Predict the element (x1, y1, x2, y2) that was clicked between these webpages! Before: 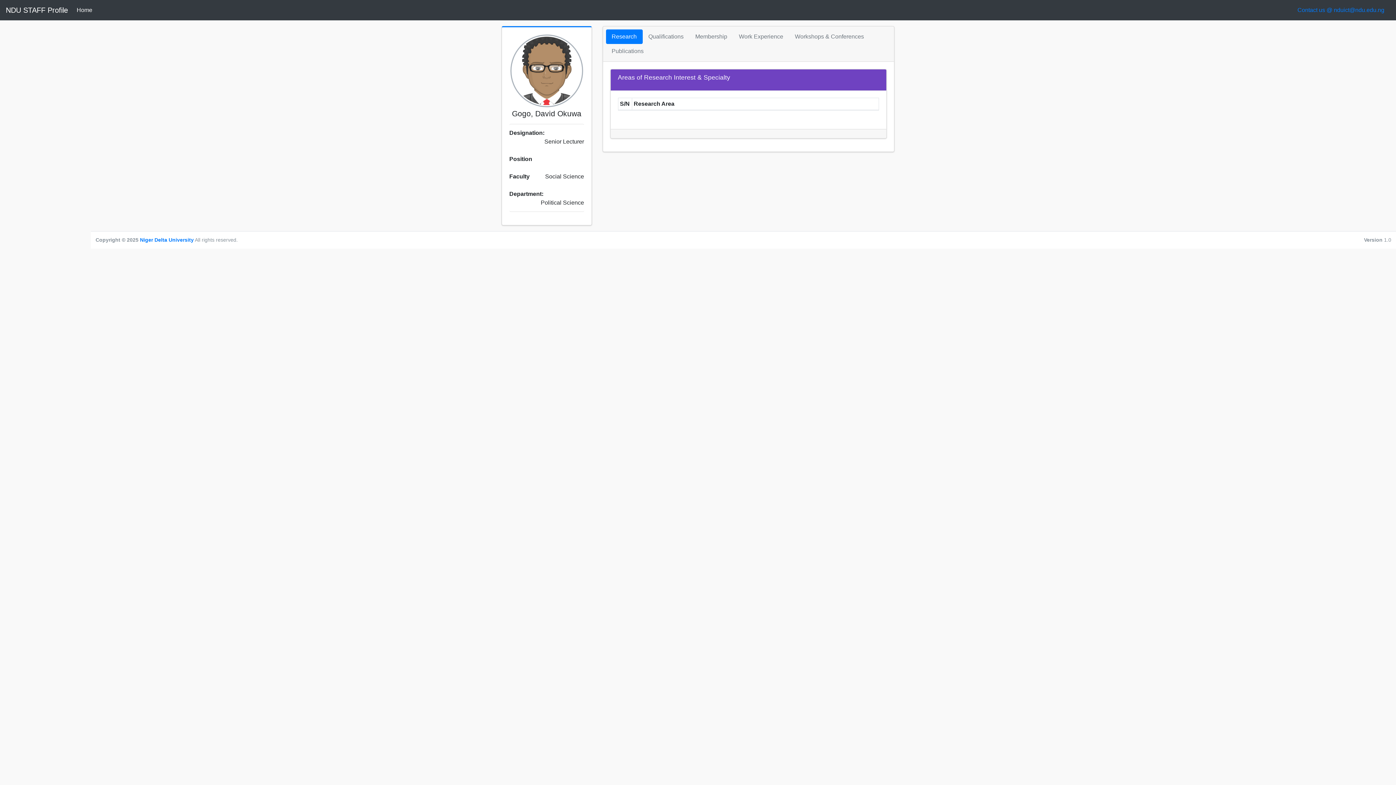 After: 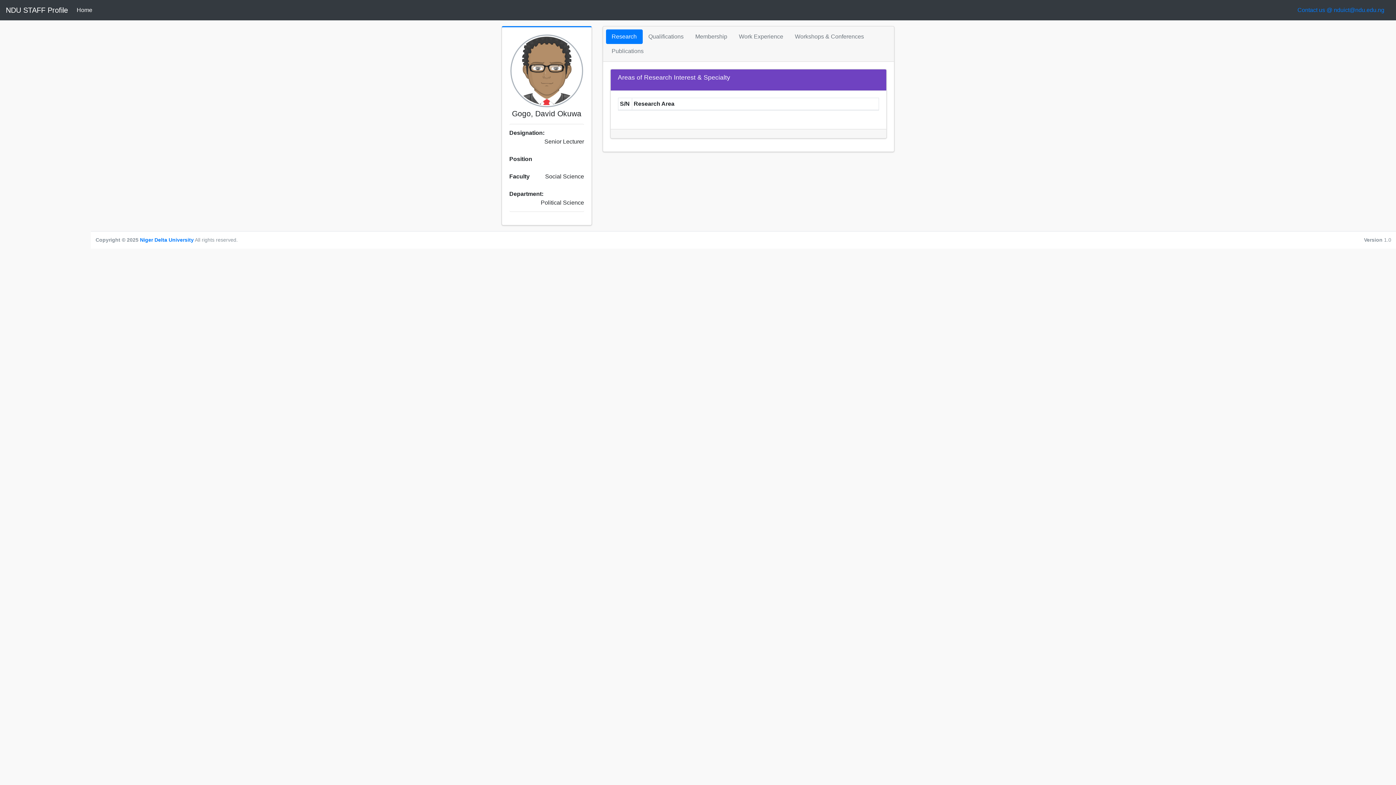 Action: bbox: (606, 29, 642, 44) label: Research